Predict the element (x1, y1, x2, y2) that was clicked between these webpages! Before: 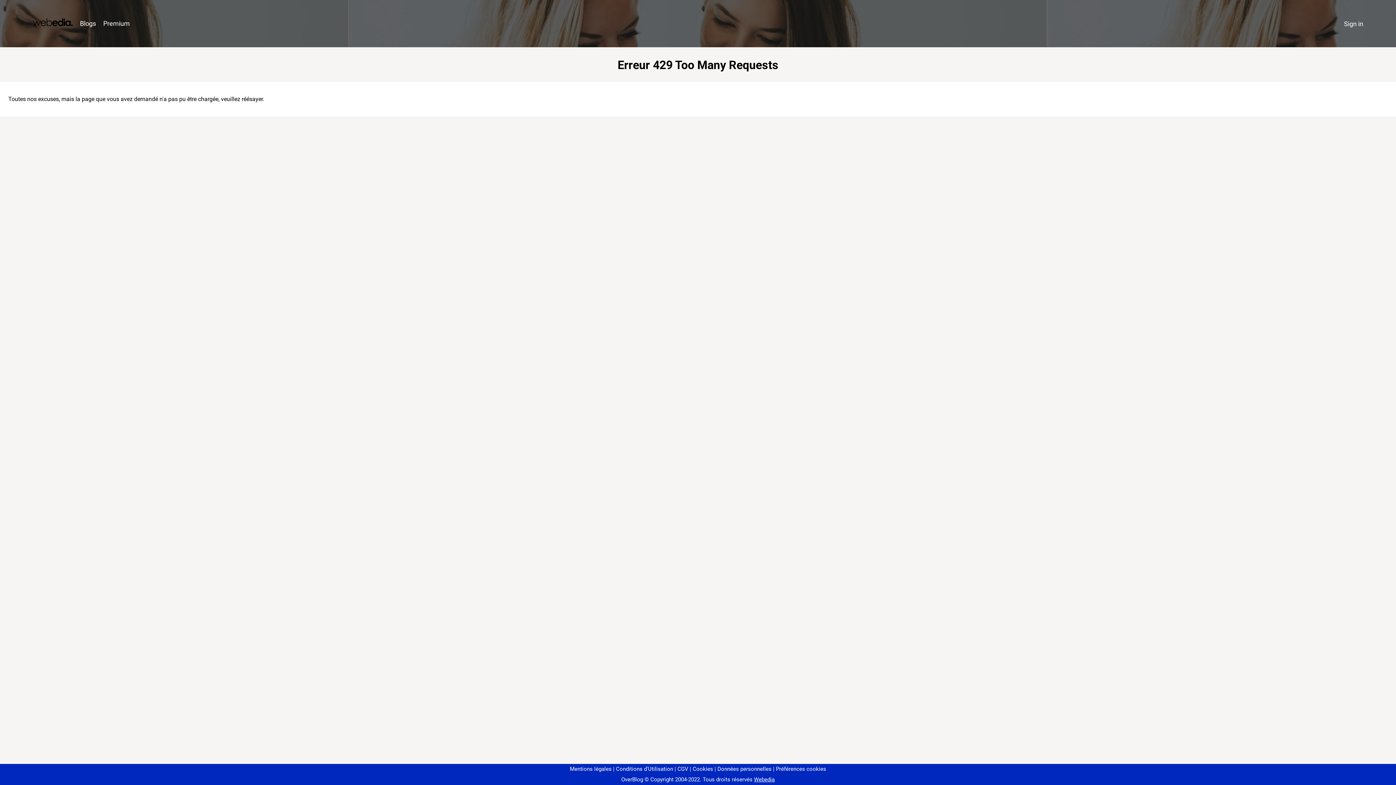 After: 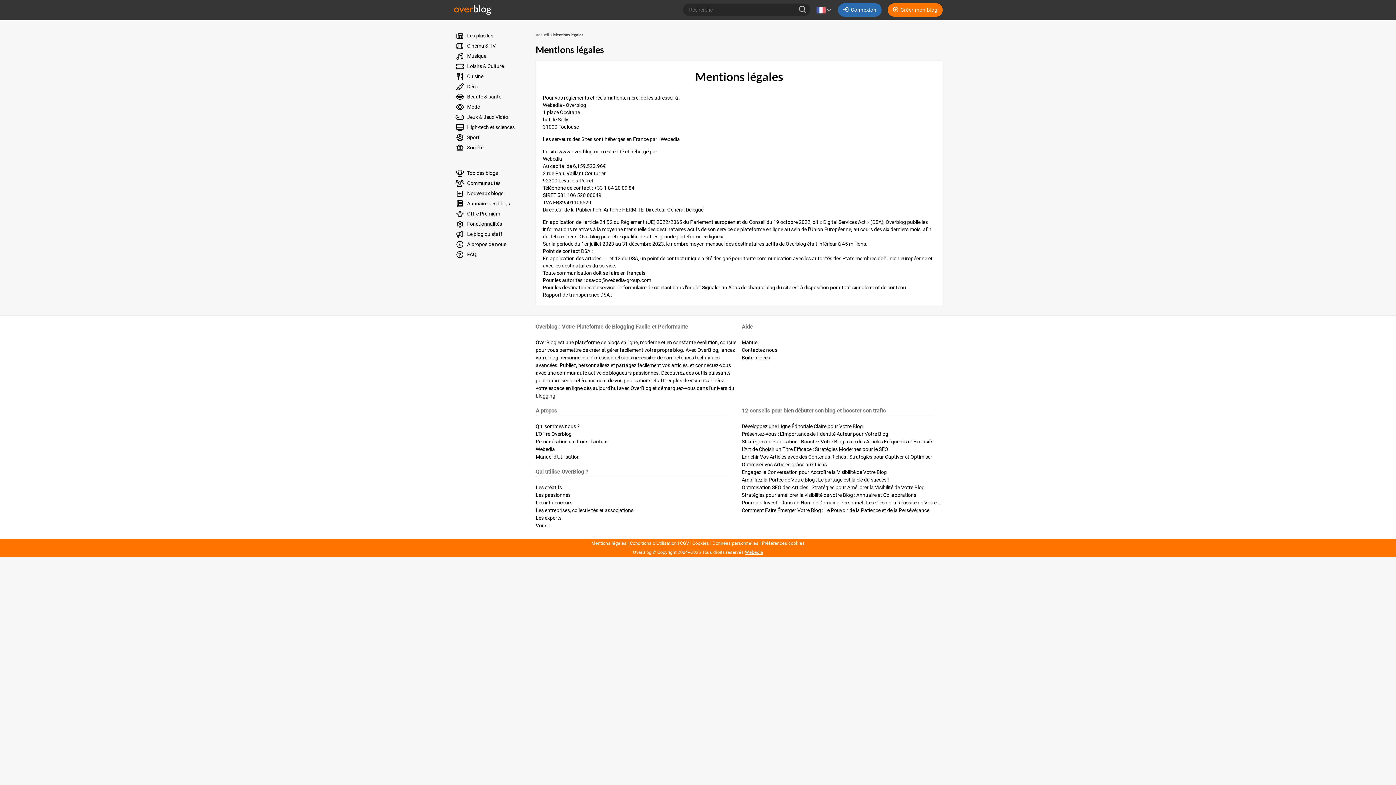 Action: label: Mentions légales bbox: (570, 766, 611, 772)